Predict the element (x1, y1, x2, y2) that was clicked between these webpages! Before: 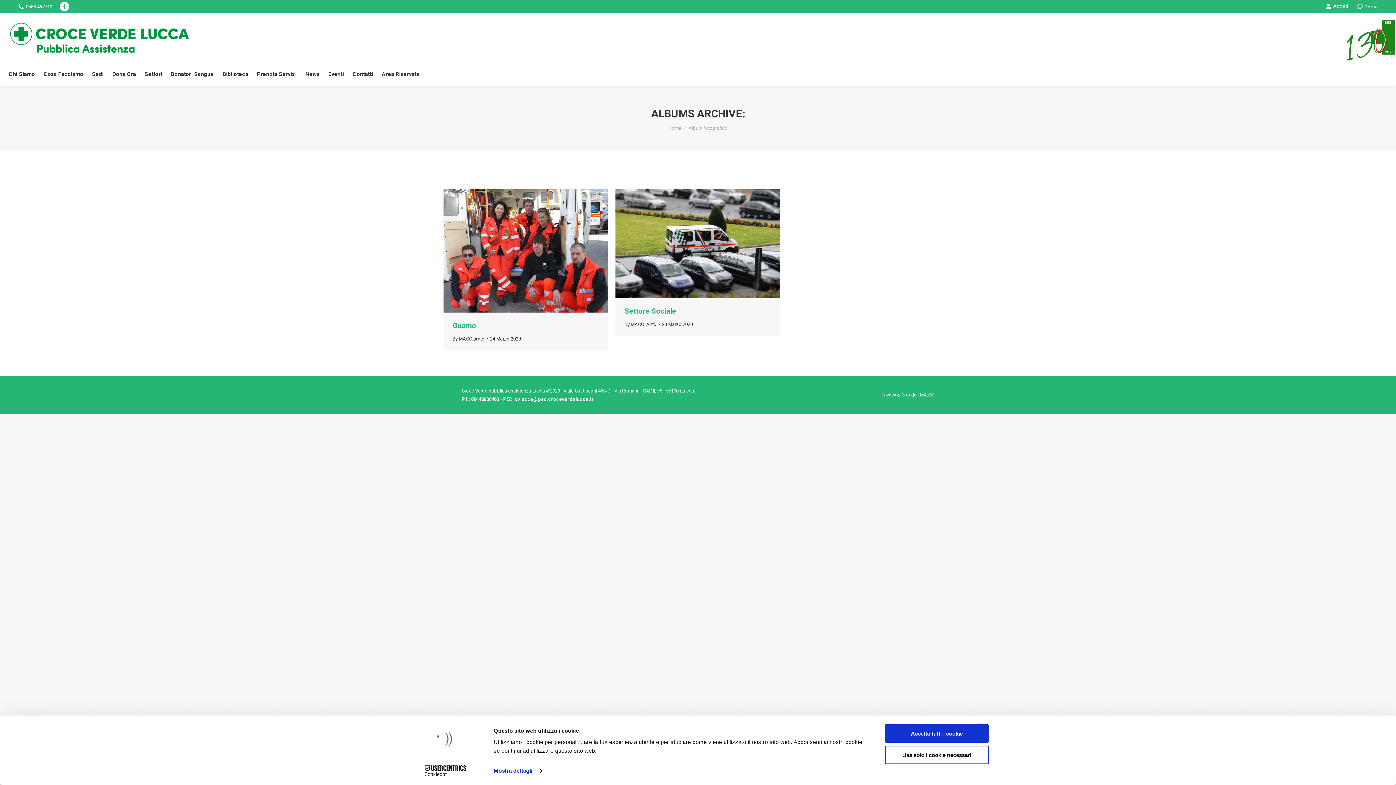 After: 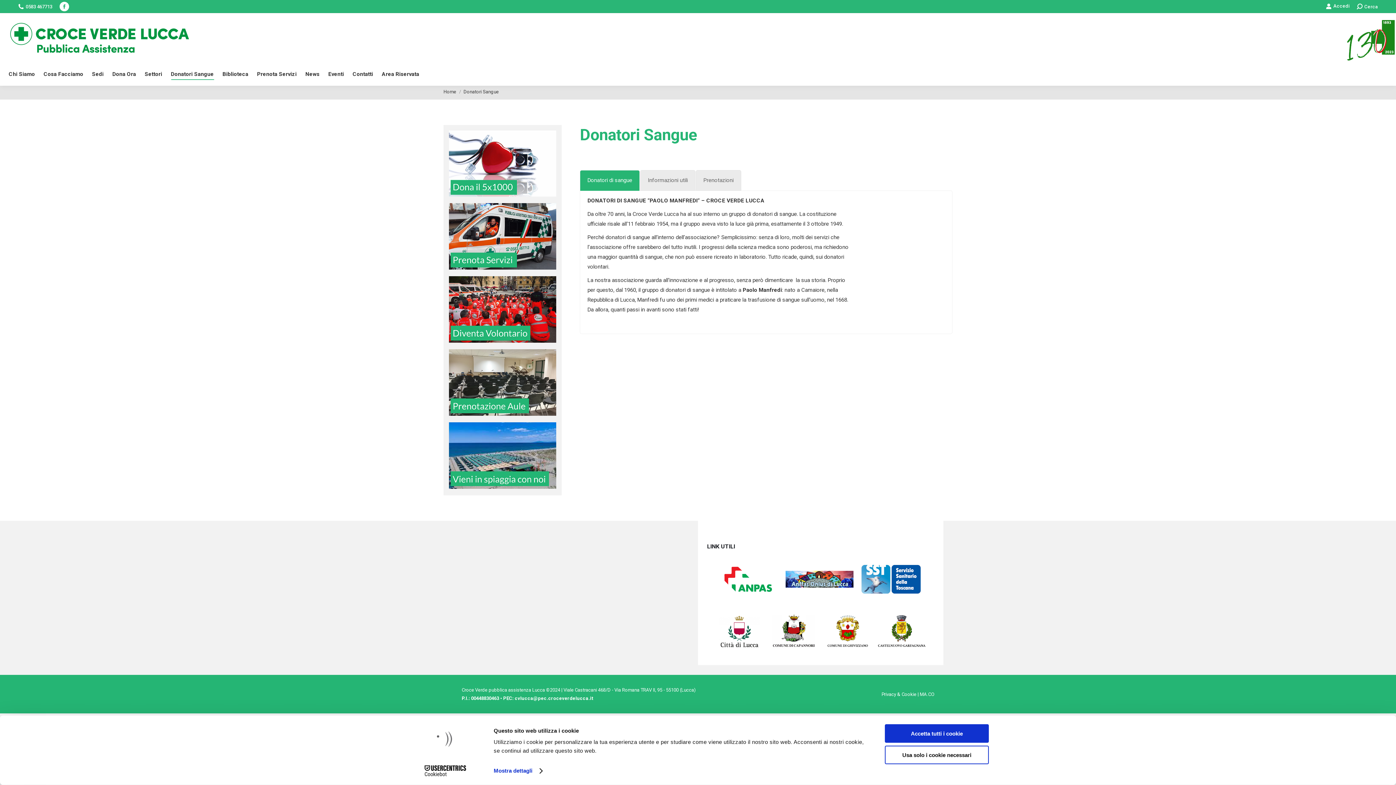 Action: bbox: (169, 69, 215, 79) label: Donatori Sangue